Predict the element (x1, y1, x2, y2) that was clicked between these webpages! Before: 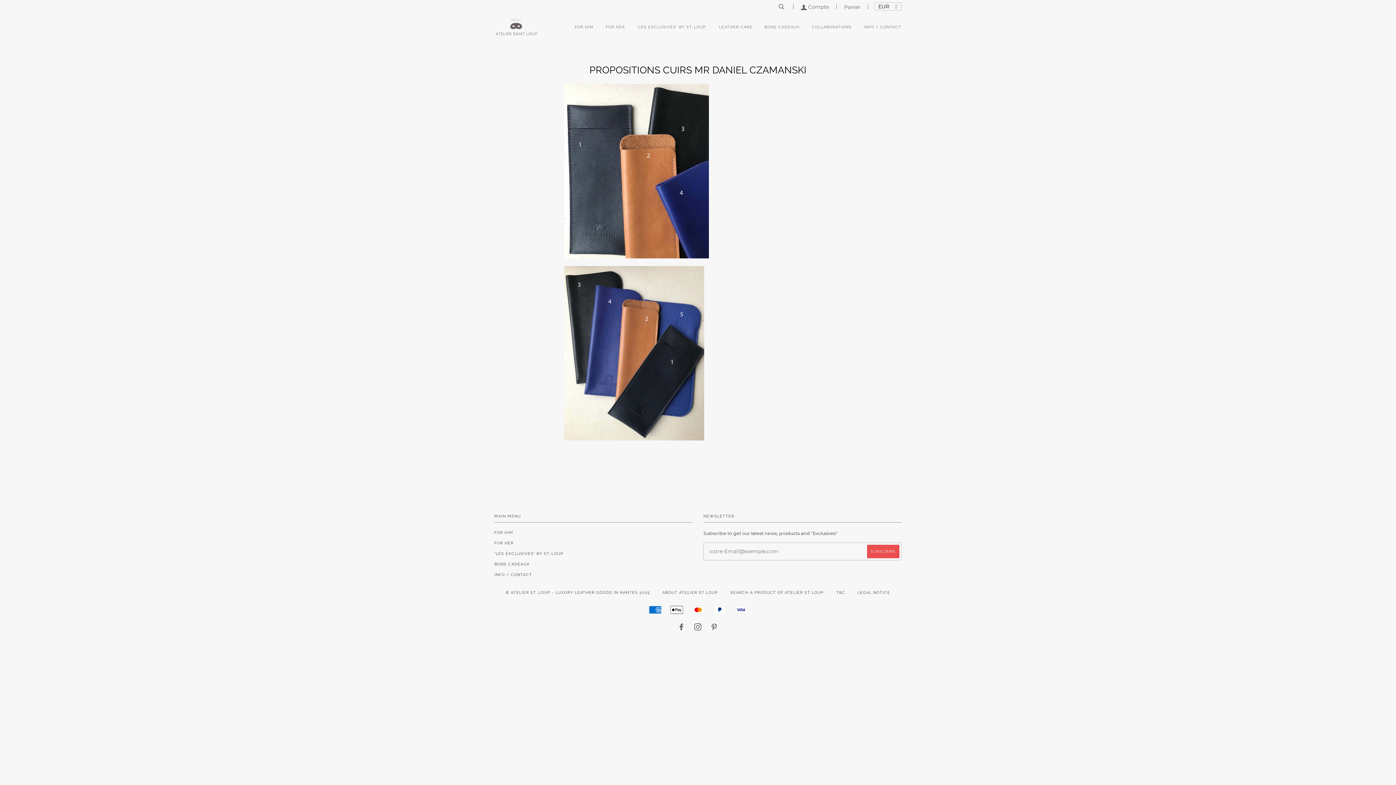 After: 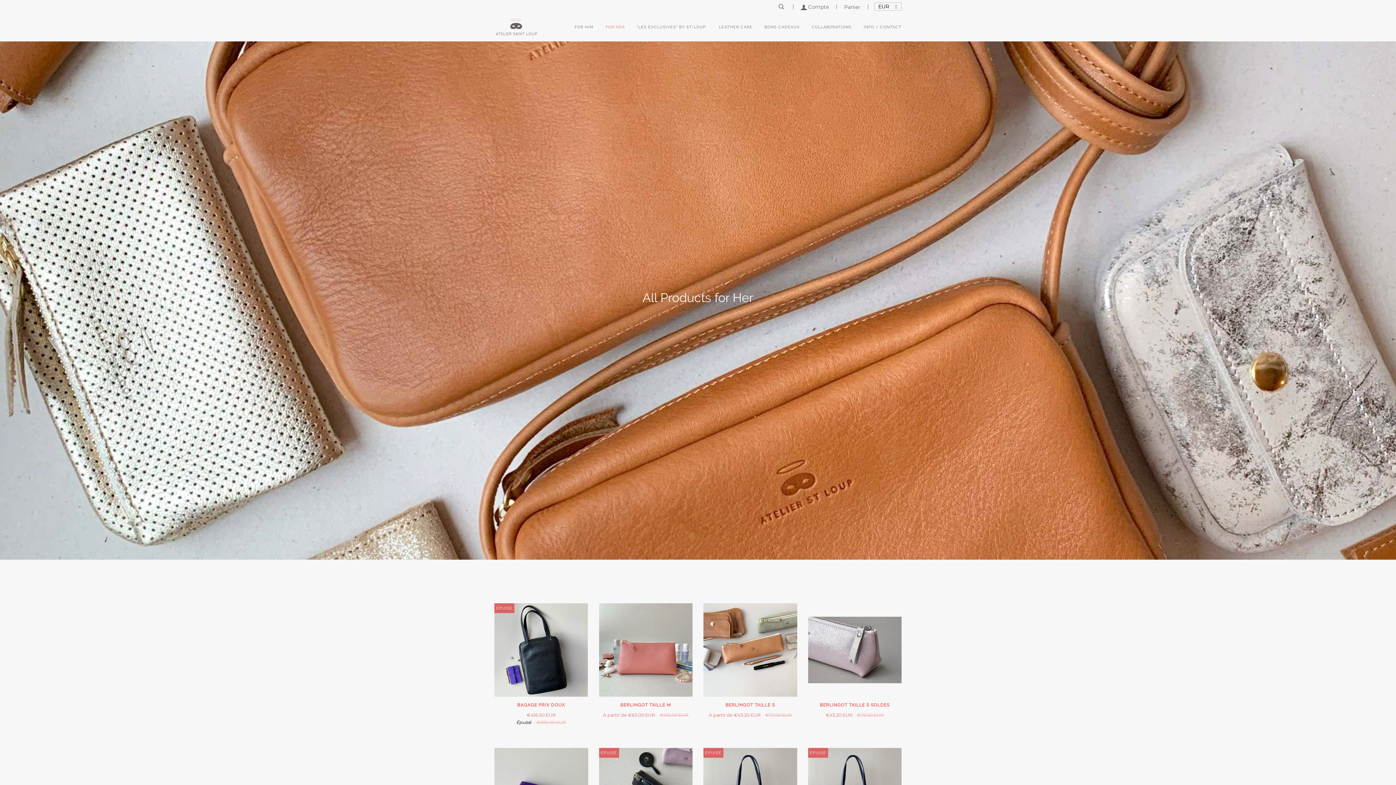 Action: label: FOR HER bbox: (605, 13, 625, 41)